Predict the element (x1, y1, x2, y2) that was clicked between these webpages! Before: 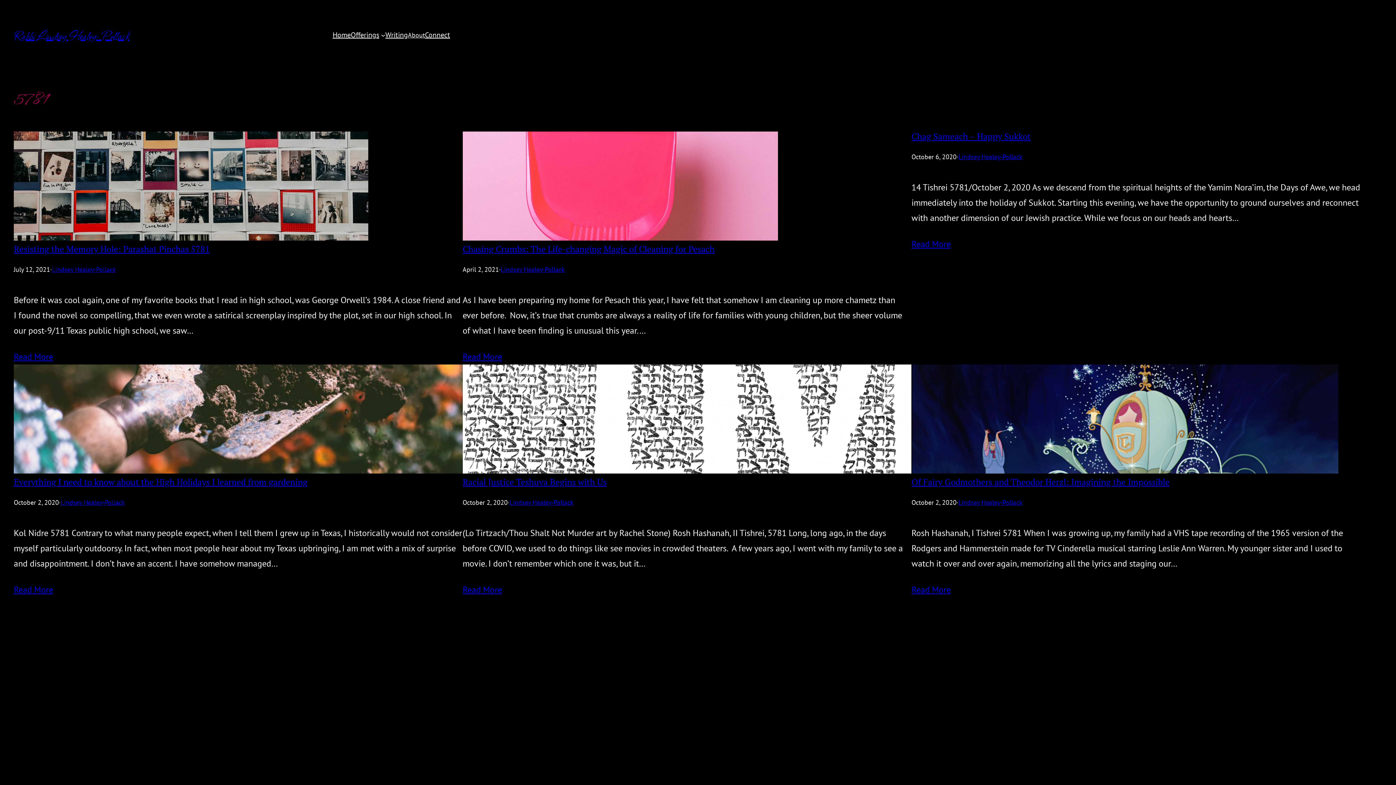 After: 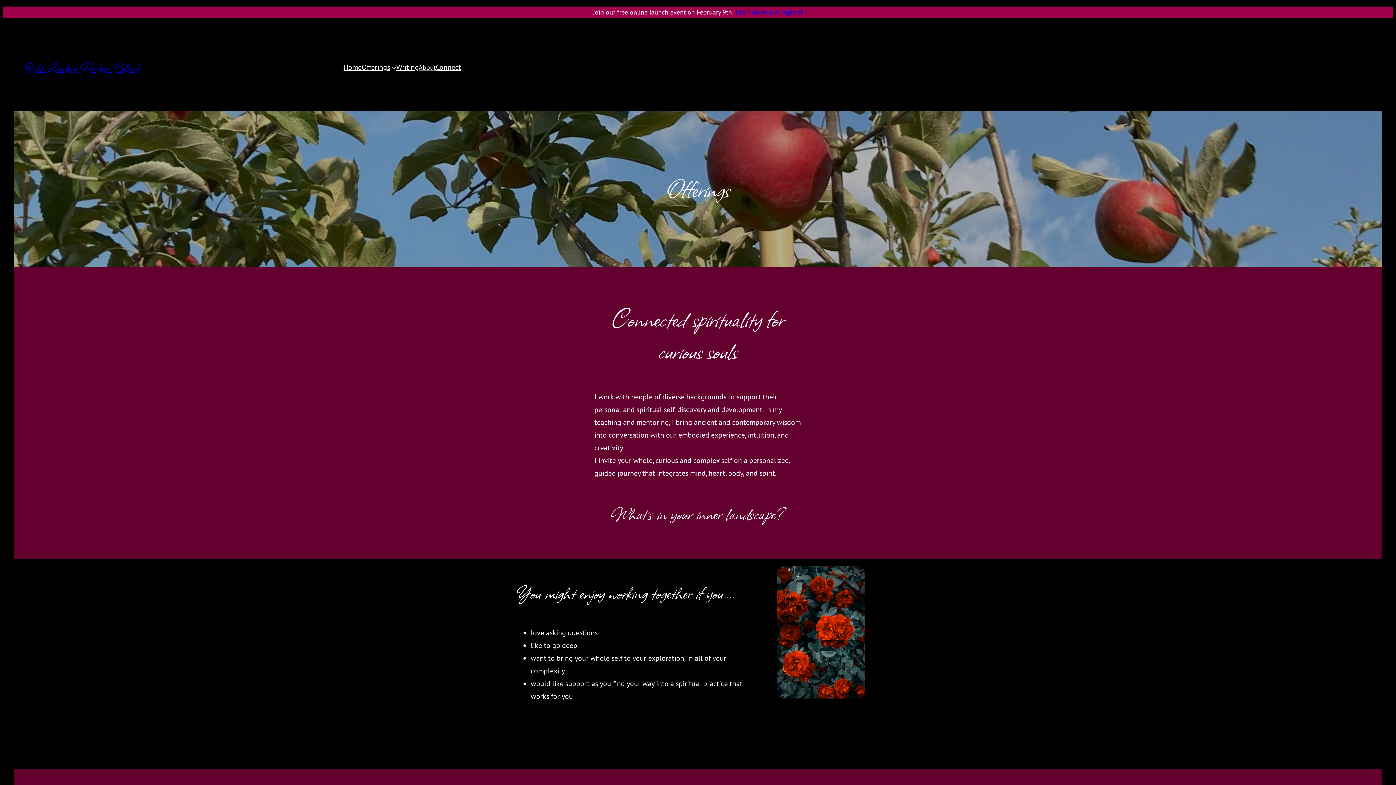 Action: label: Offerings bbox: (350, 28, 379, 41)